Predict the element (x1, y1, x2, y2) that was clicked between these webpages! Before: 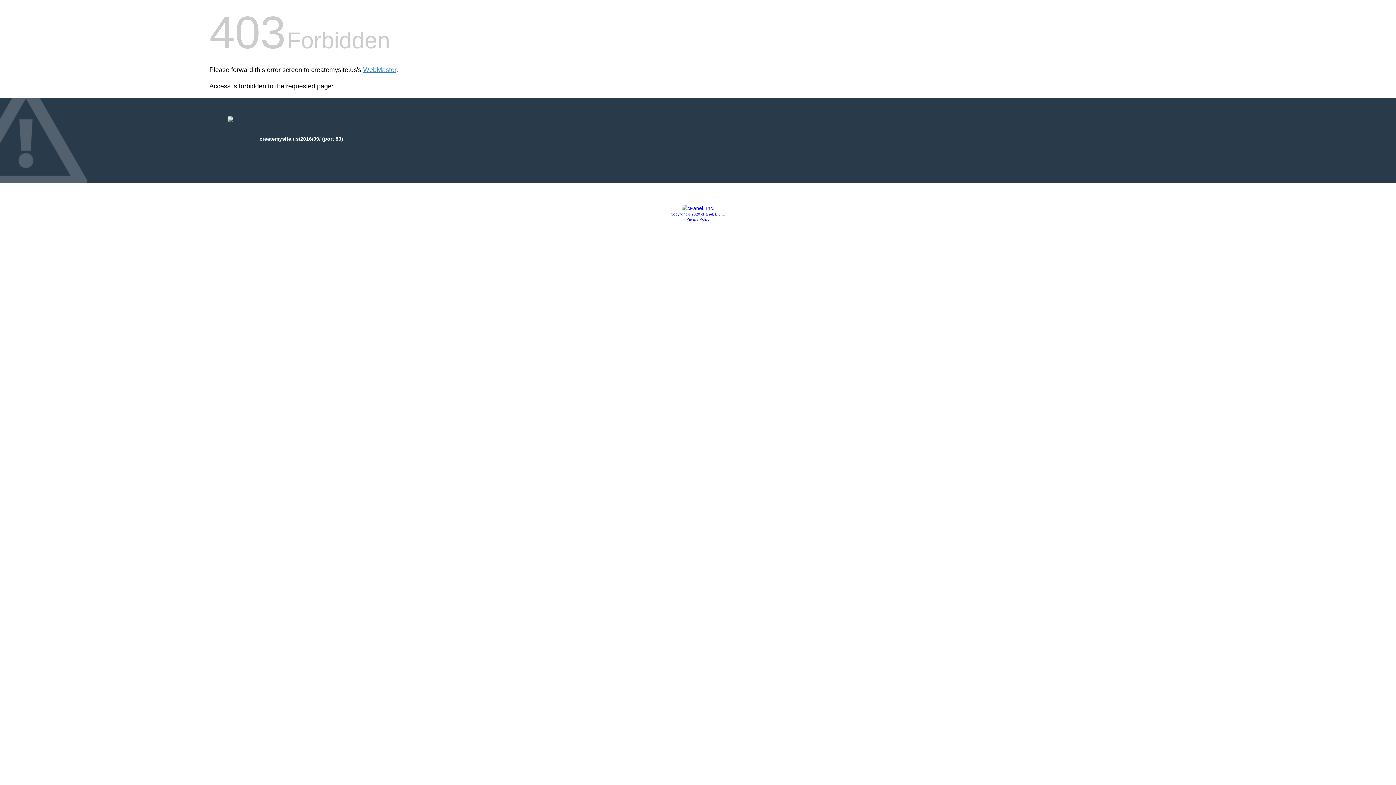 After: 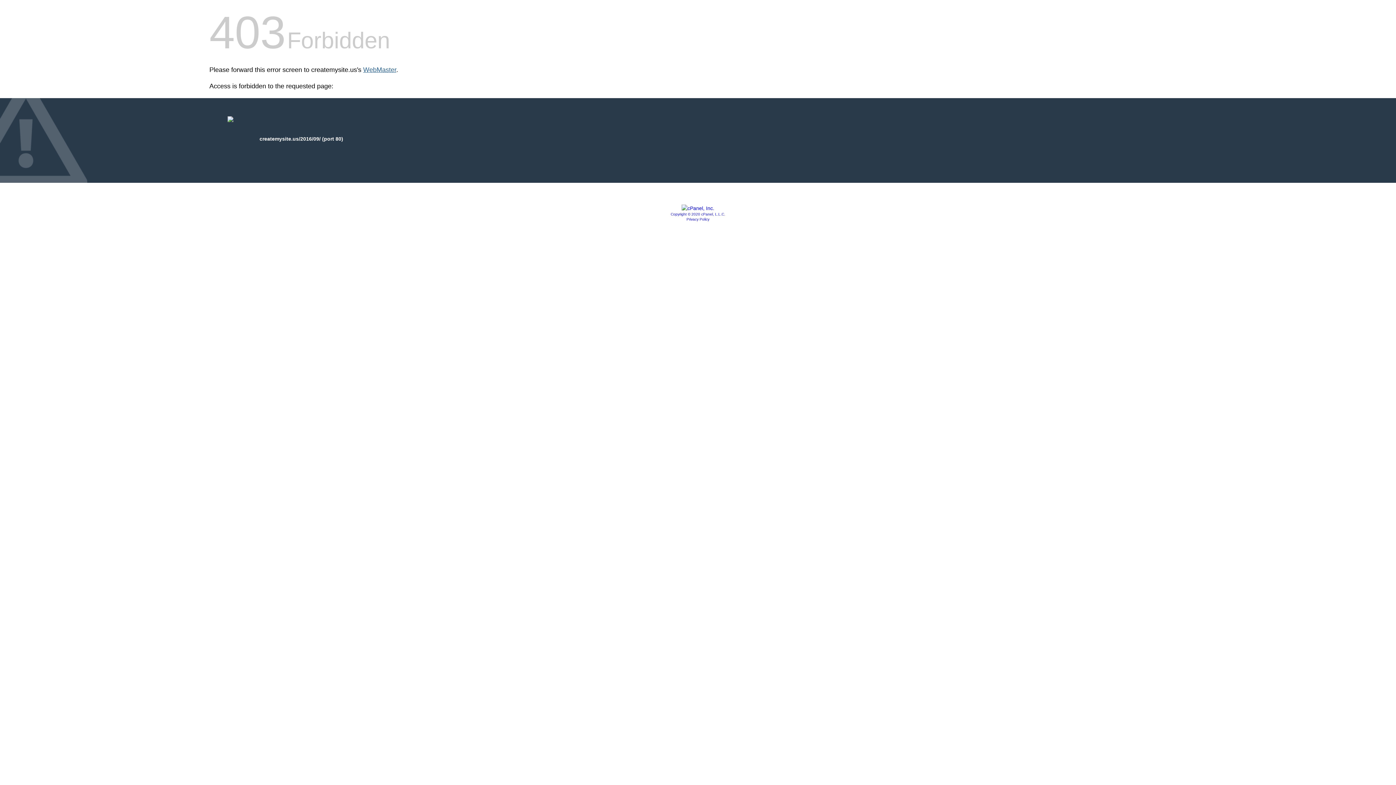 Action: label: WebMaster bbox: (363, 66, 396, 73)